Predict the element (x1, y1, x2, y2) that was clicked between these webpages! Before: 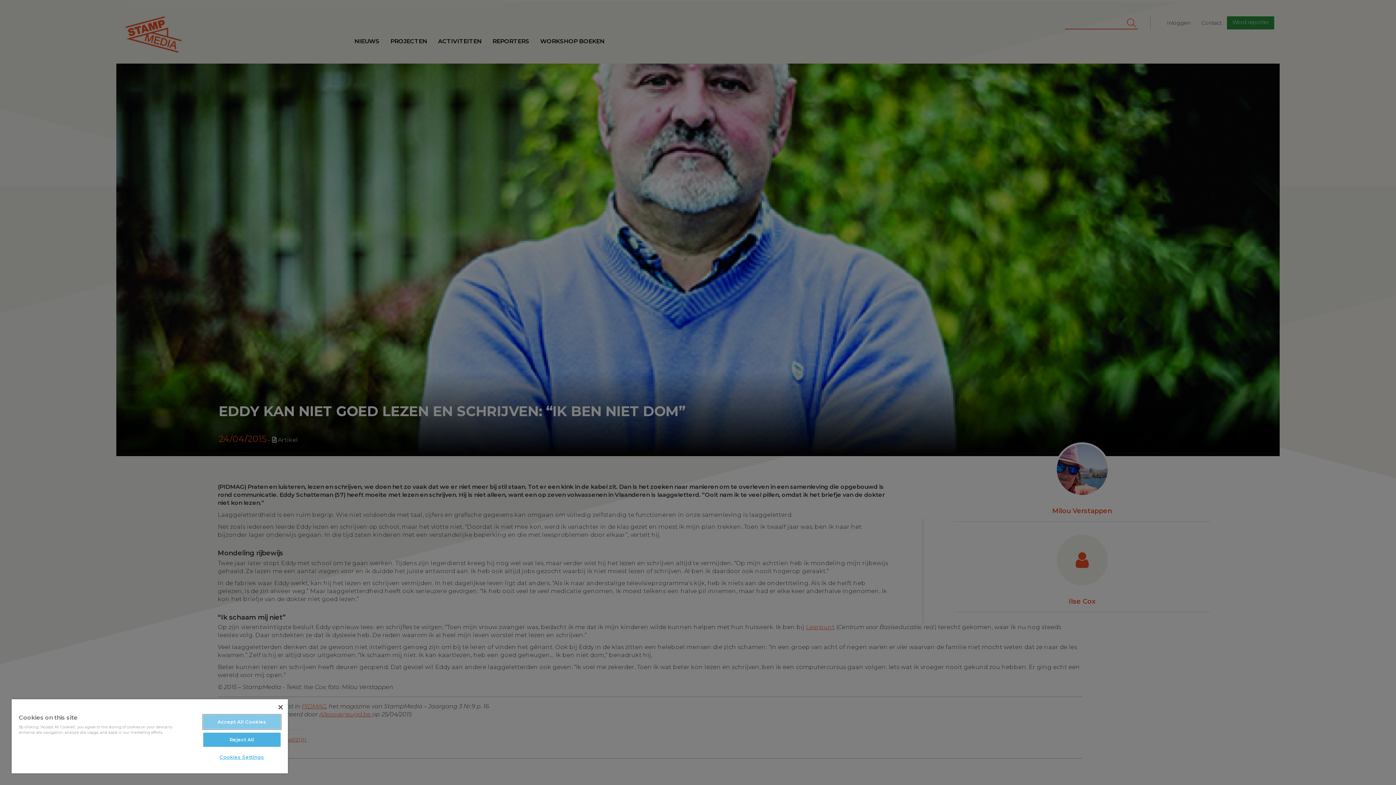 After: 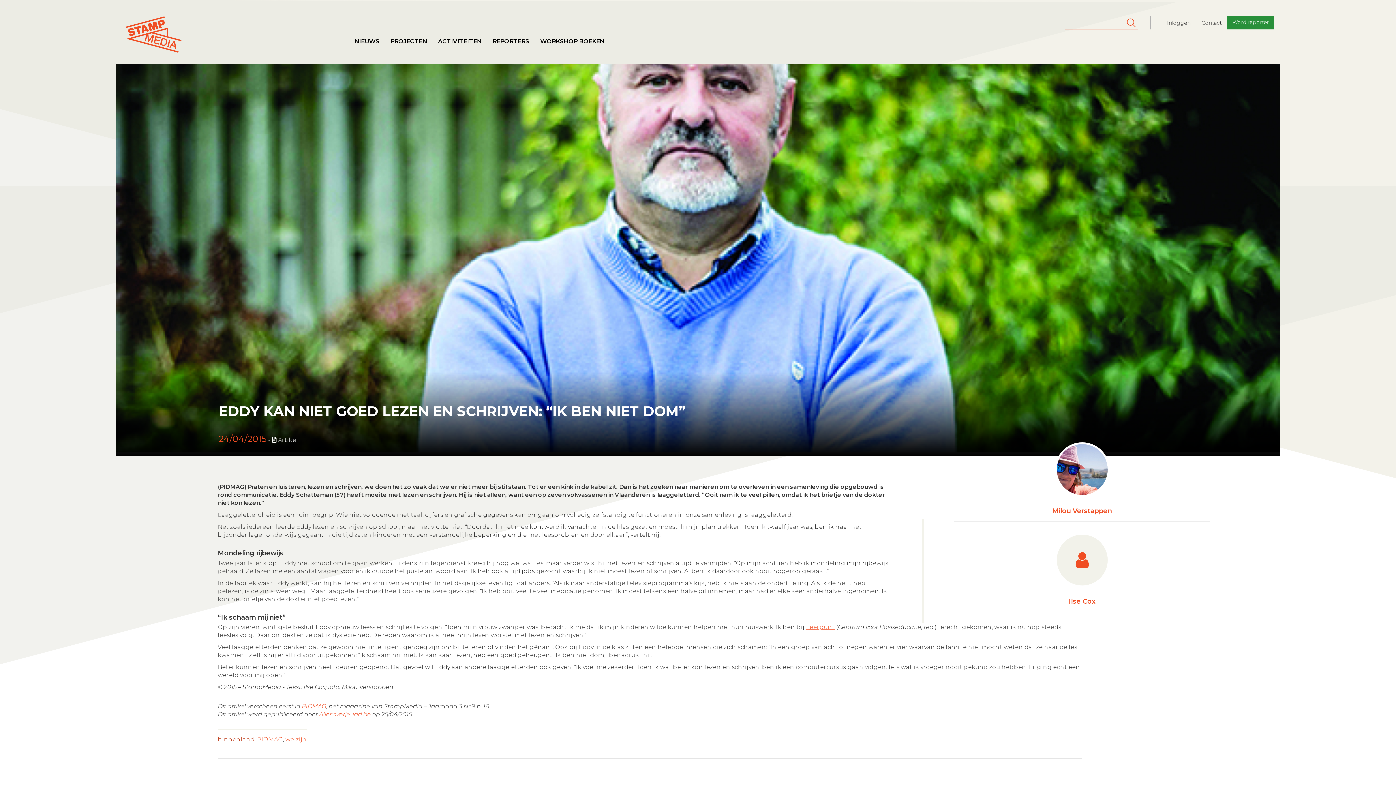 Action: label: Reject All bbox: (203, 733, 280, 747)